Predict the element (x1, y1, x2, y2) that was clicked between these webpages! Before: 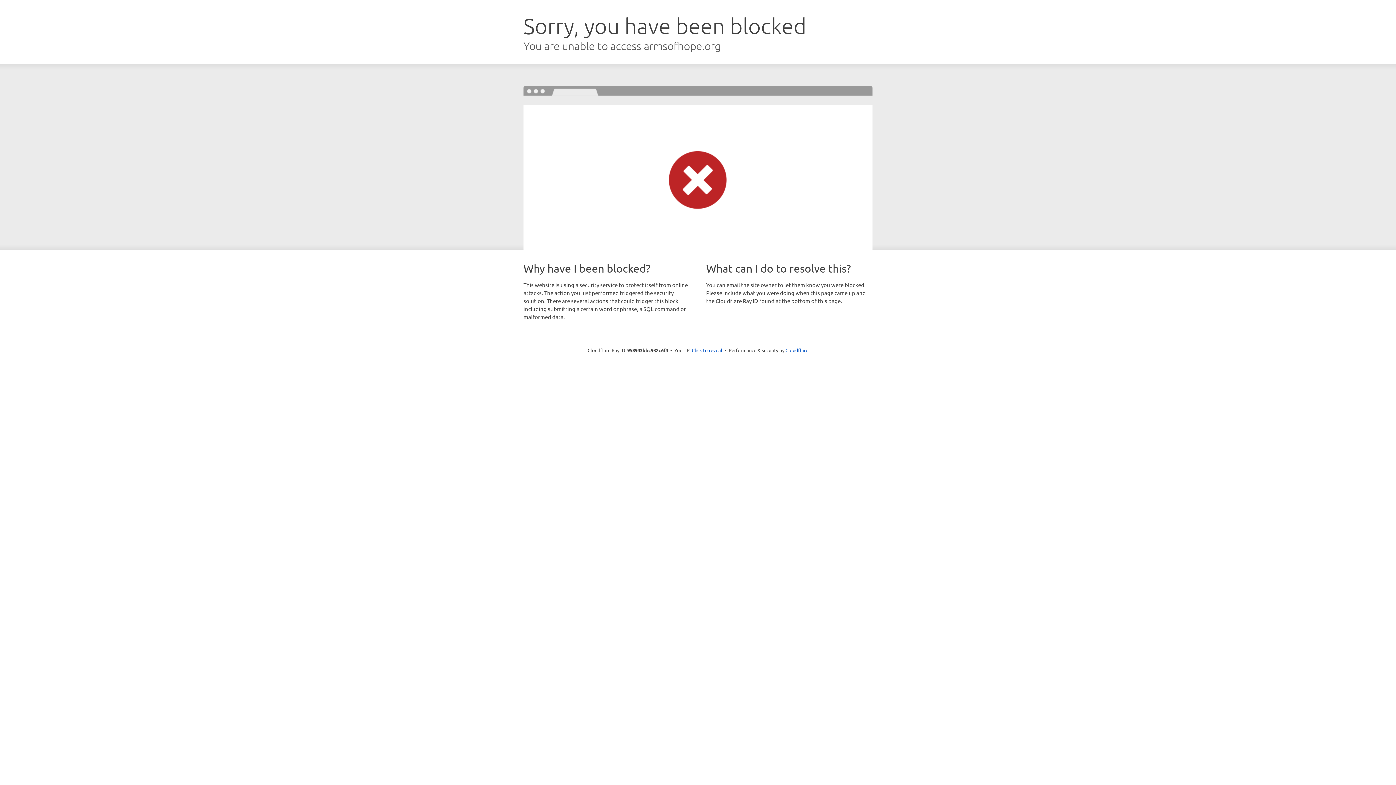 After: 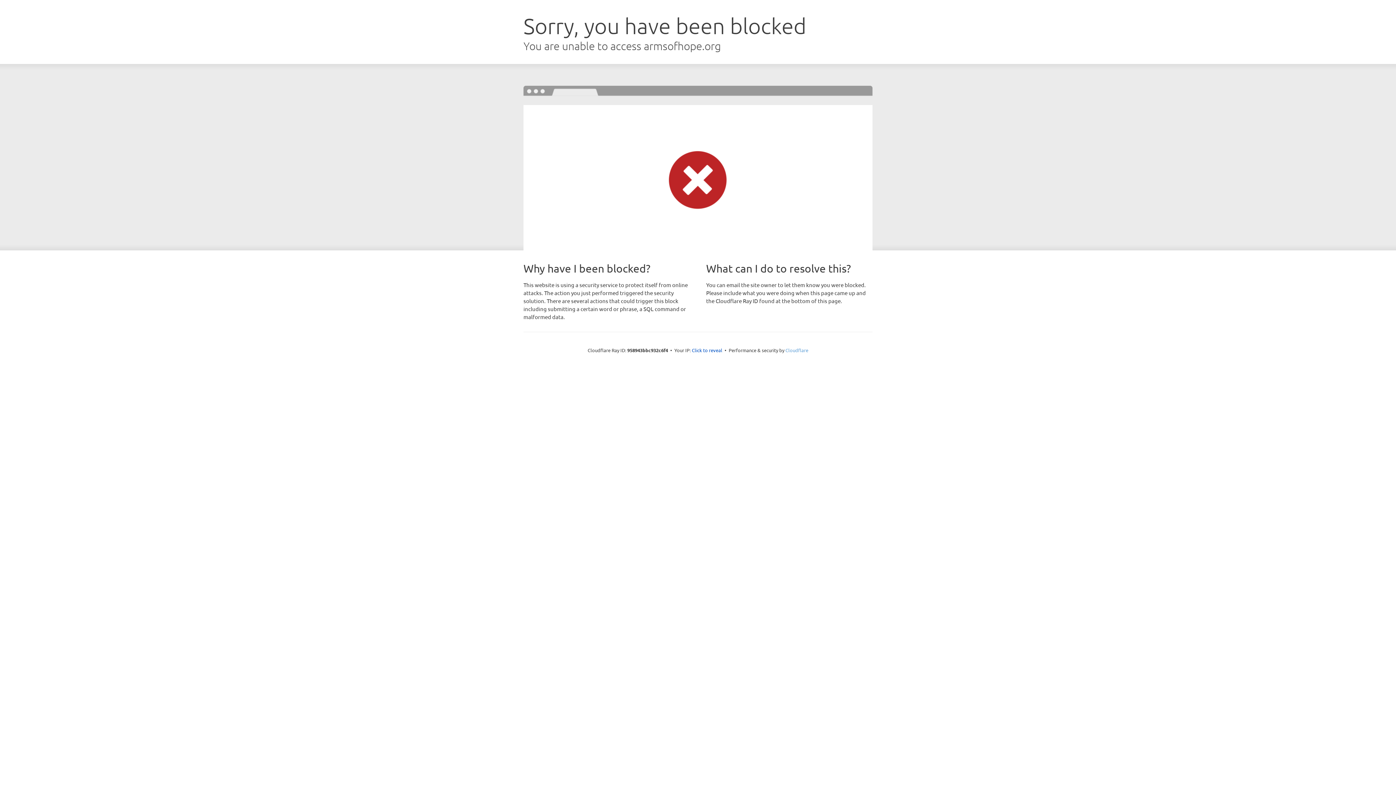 Action: bbox: (785, 347, 808, 353) label: Cloudflare